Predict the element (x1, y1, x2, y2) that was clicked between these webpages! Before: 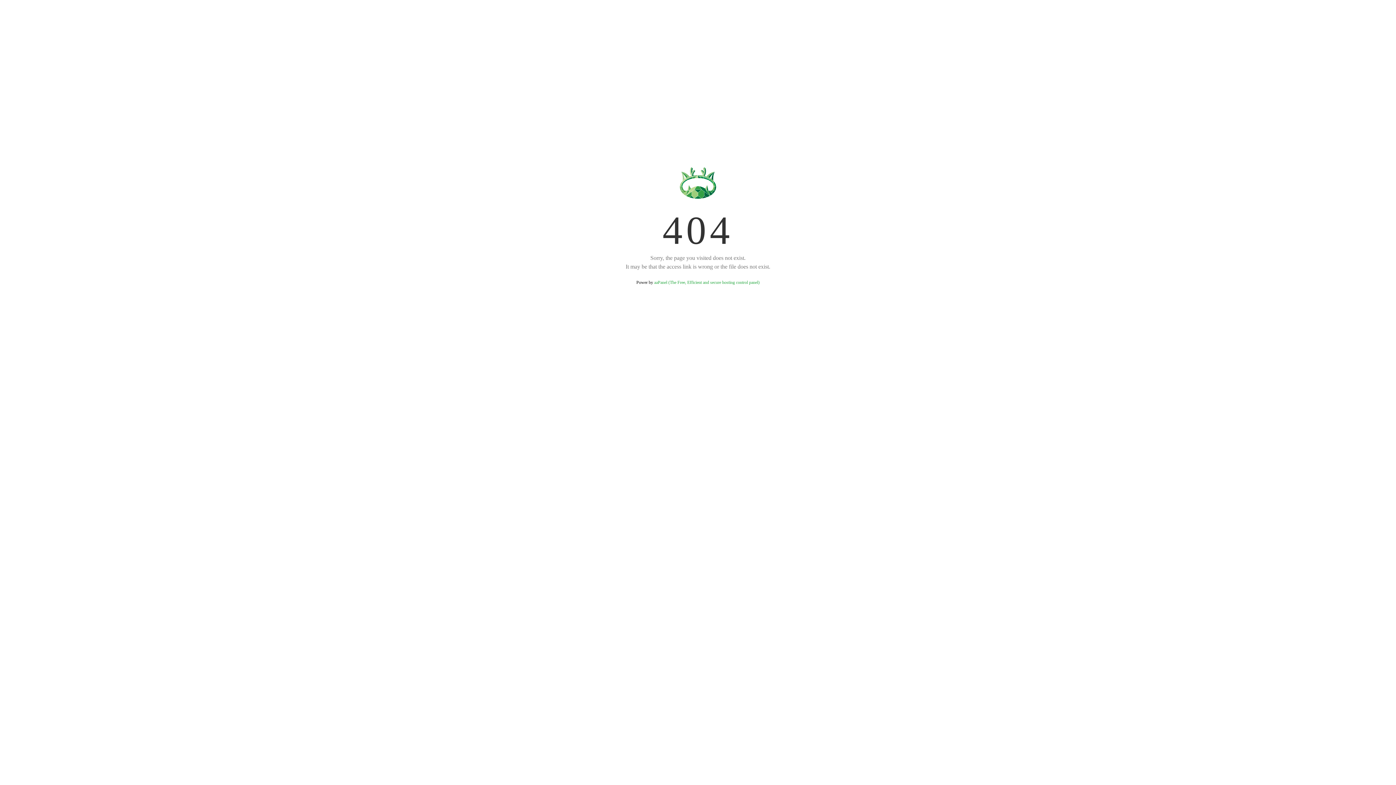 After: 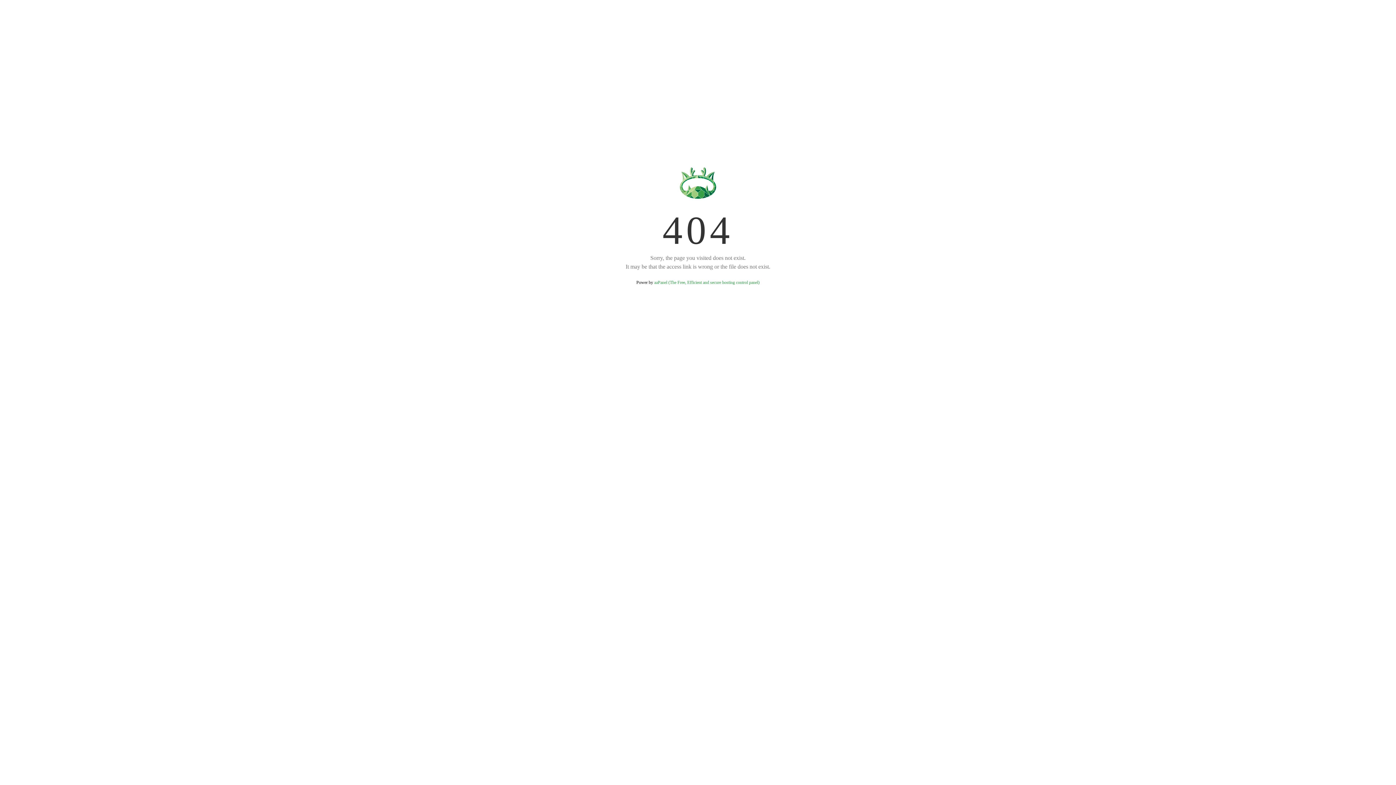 Action: bbox: (654, 280, 759, 285) label: aaPanel (The Free, Efficient and secure hosting control panel)